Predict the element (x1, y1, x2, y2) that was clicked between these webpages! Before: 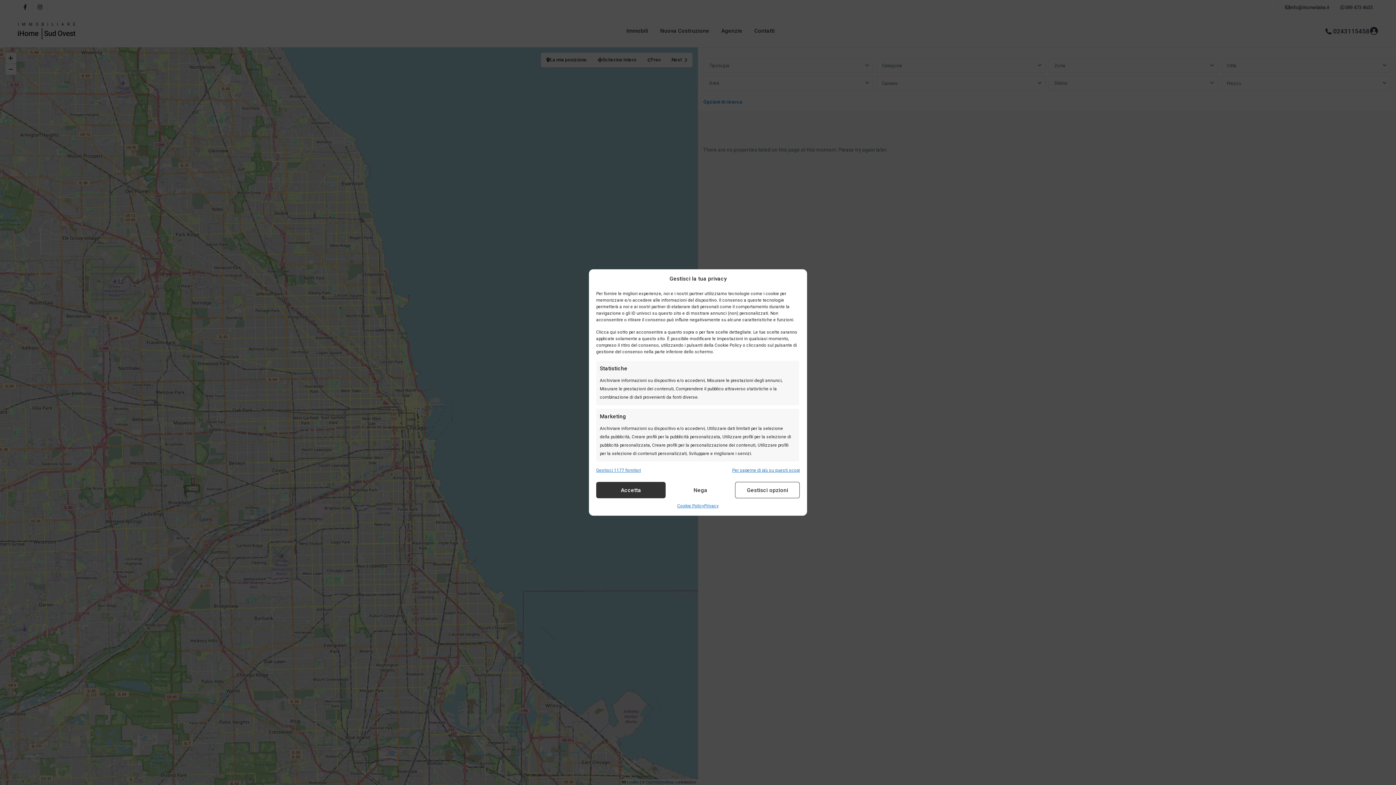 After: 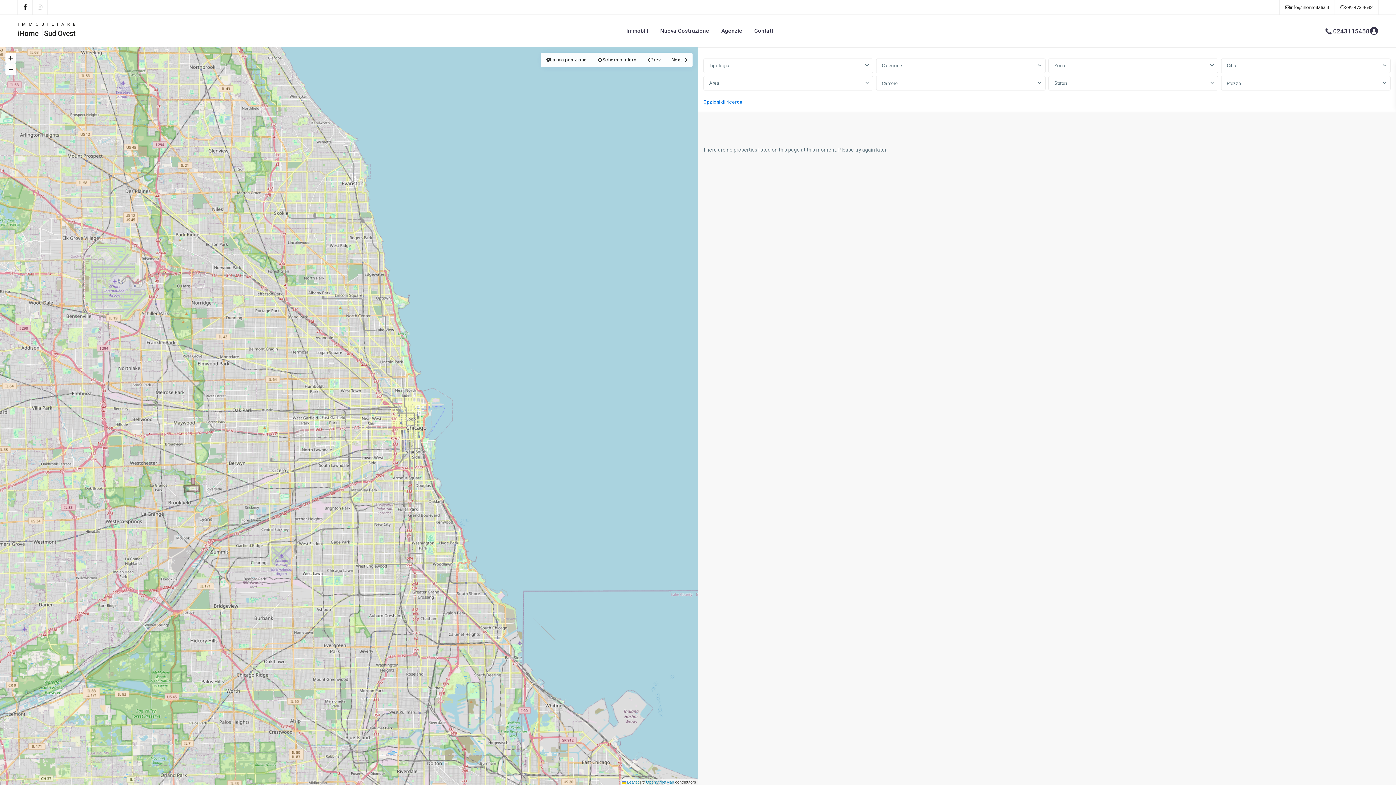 Action: label: Accetta bbox: (596, 482, 665, 498)